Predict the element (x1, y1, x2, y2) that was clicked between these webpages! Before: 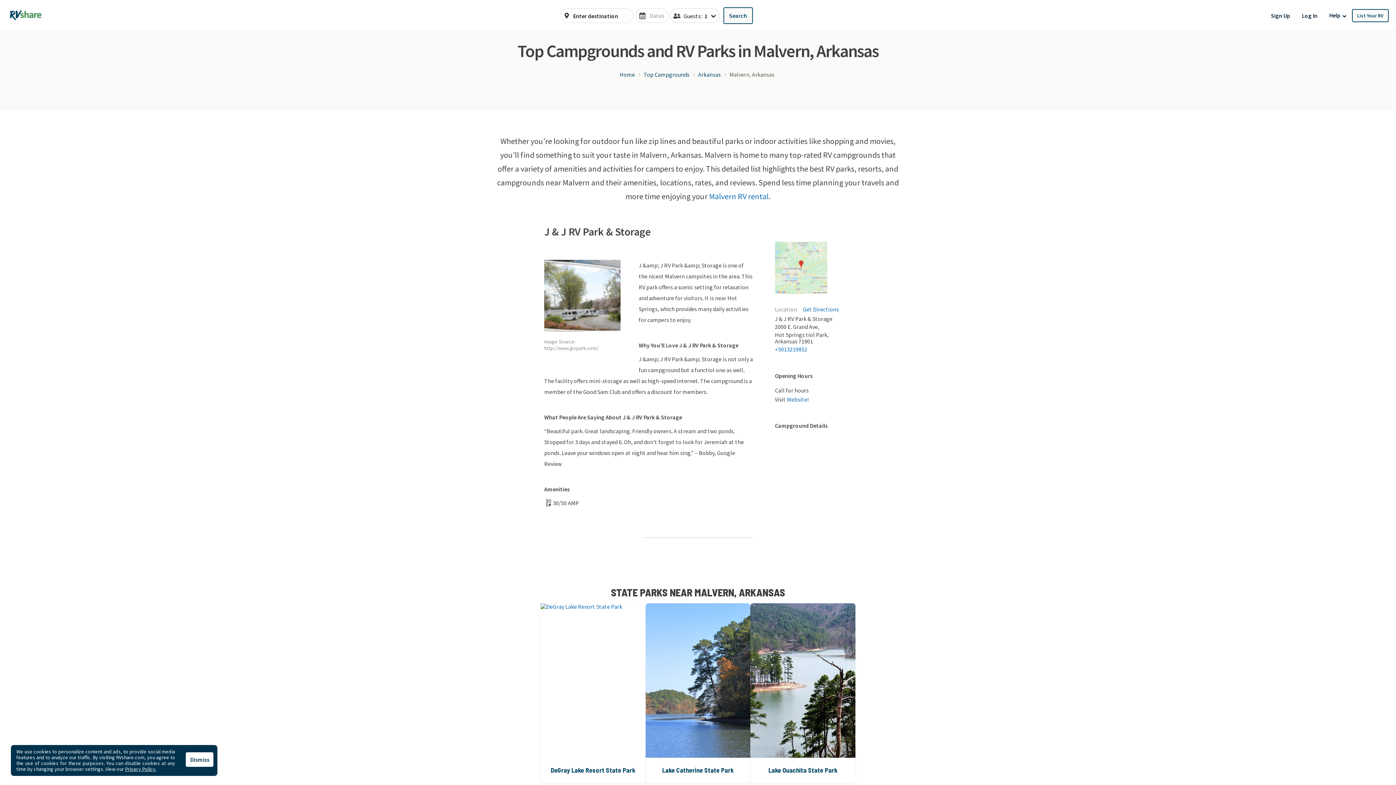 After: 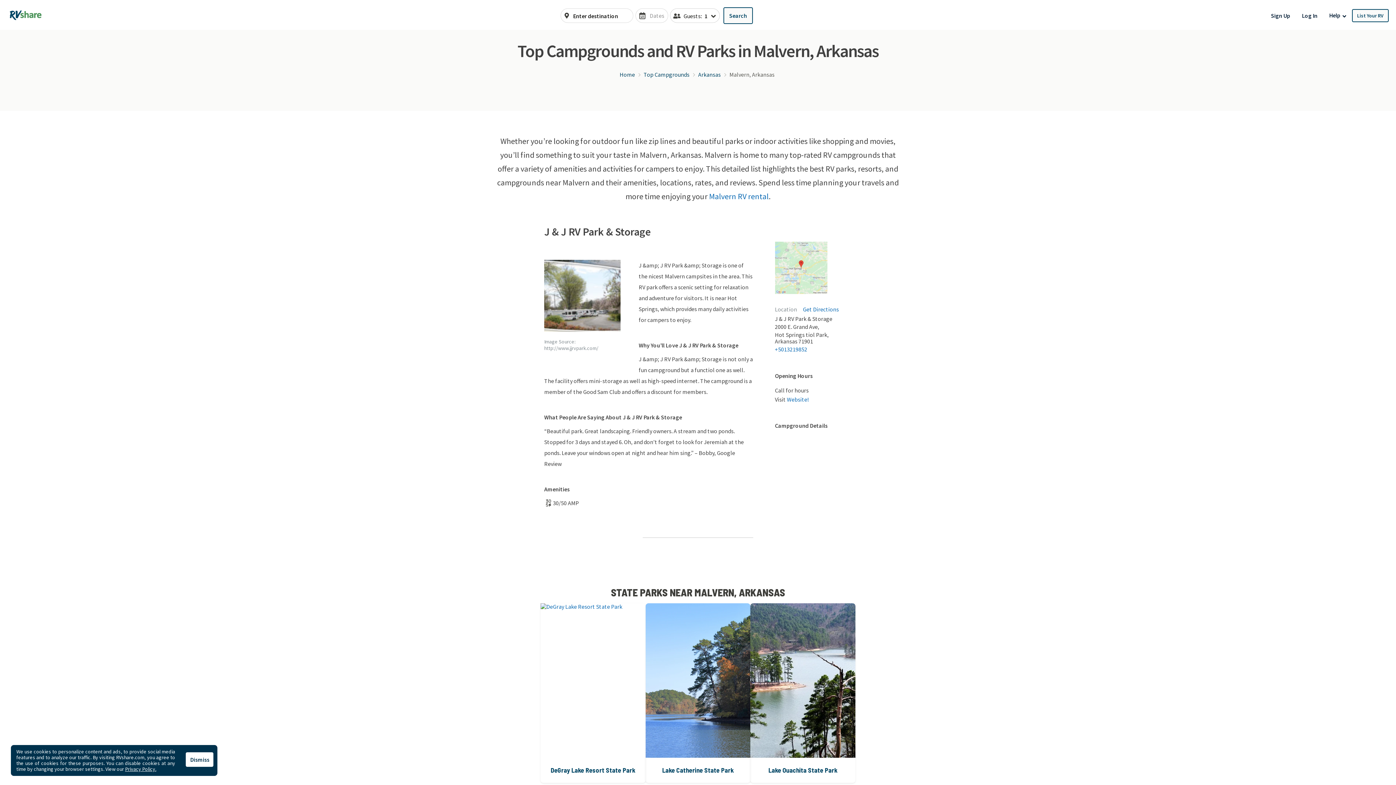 Action: label: Website! bbox: (787, 395, 808, 403)